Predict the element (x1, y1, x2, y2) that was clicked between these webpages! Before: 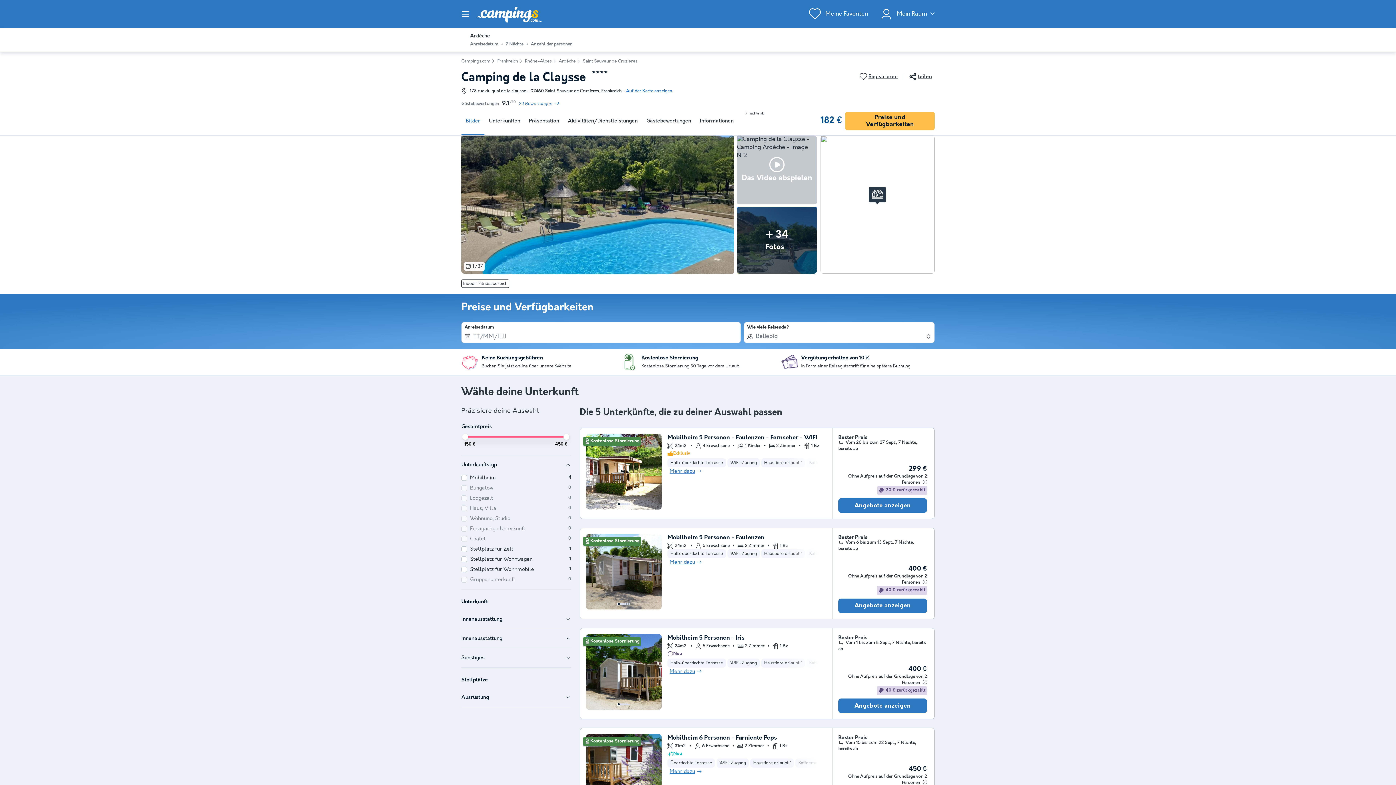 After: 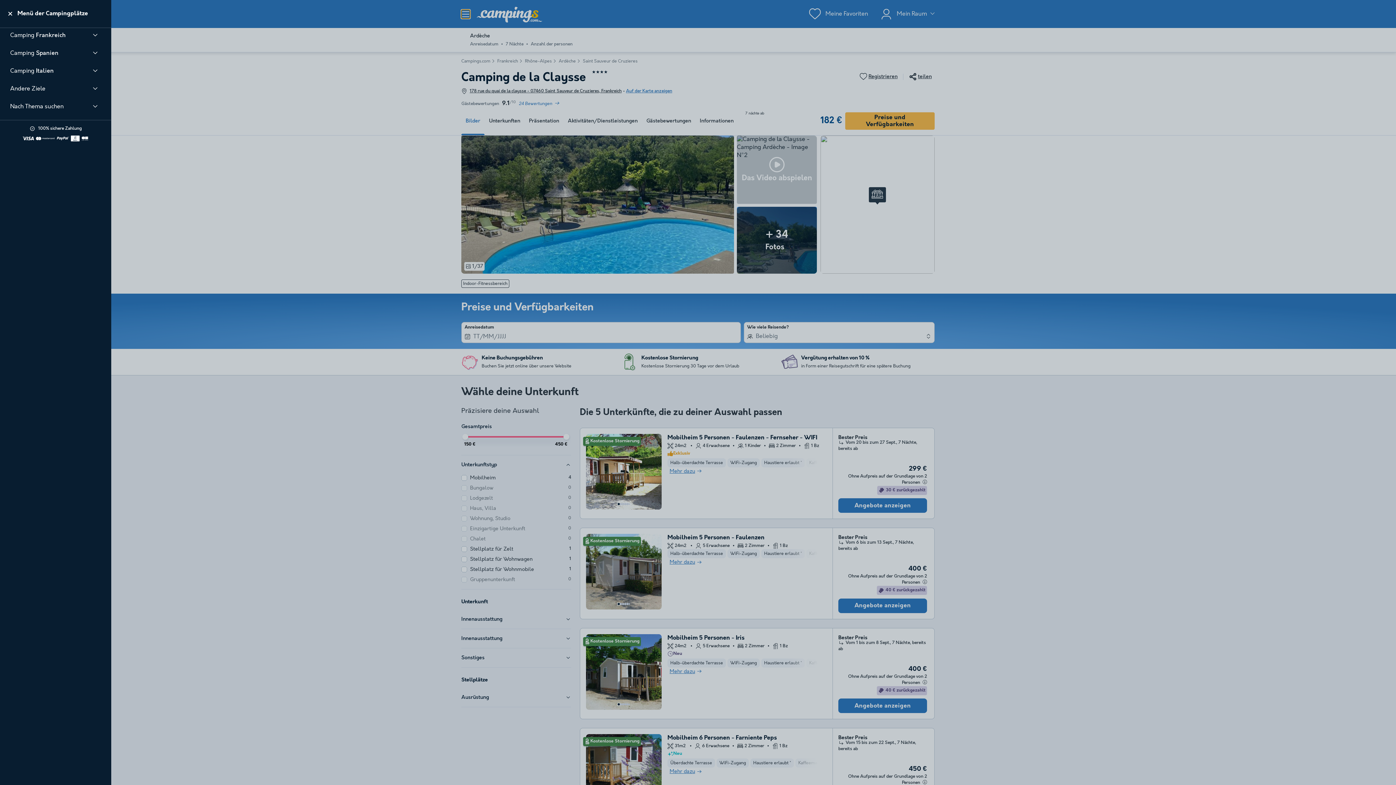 Action: label: Menü Campingplätze anzeigen/ausblenden bbox: (461, 9, 470, 18)